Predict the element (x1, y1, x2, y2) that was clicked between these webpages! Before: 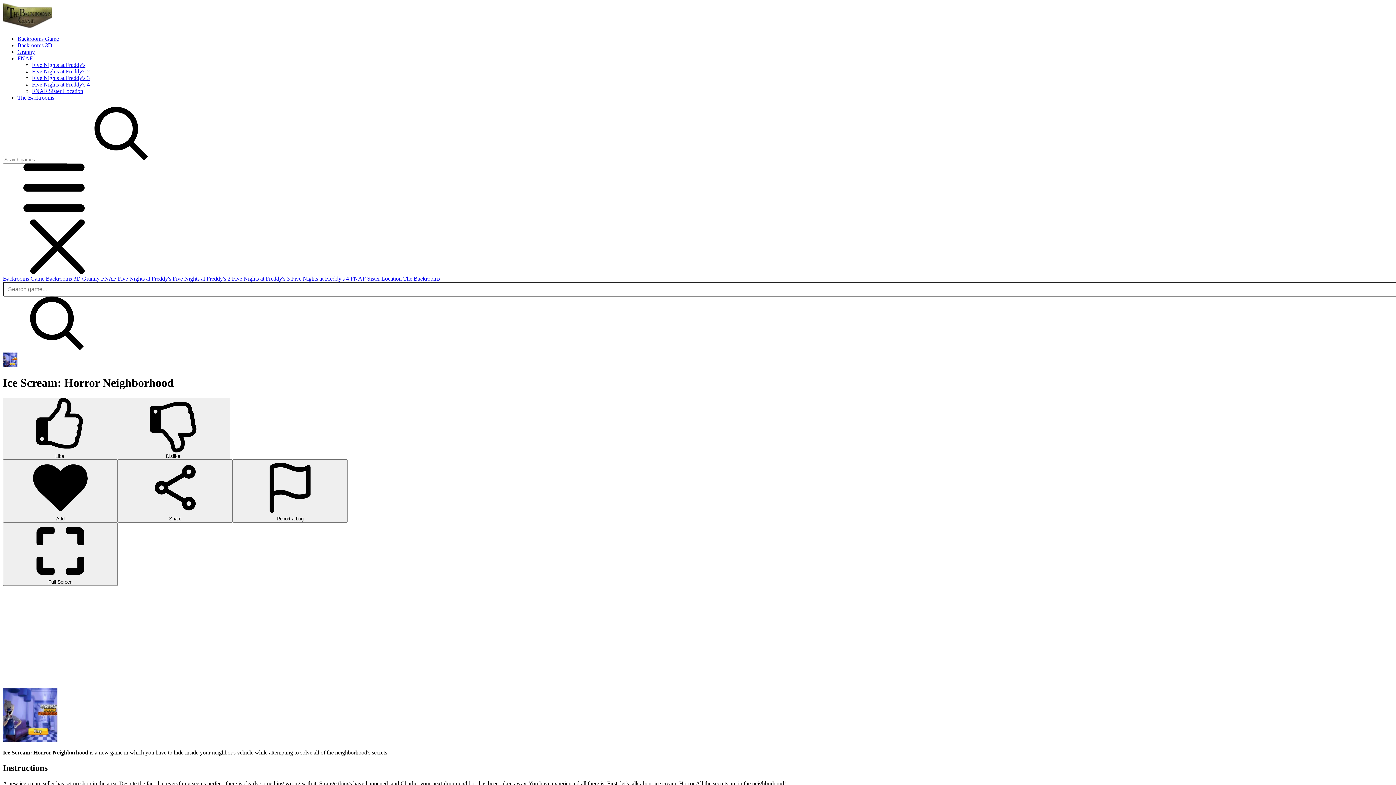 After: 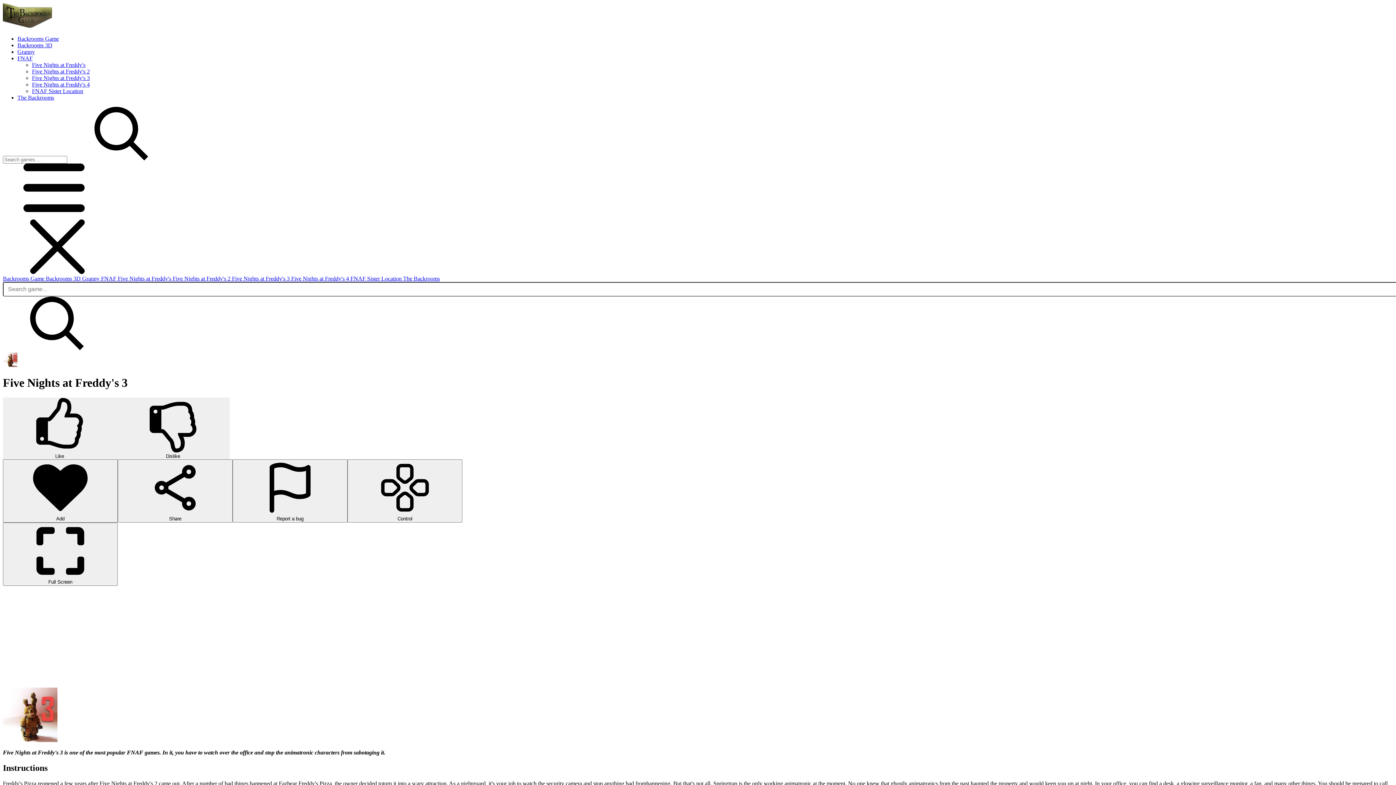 Action: label: Five Nights at Freddy's 3 bbox: (32, 74, 89, 81)